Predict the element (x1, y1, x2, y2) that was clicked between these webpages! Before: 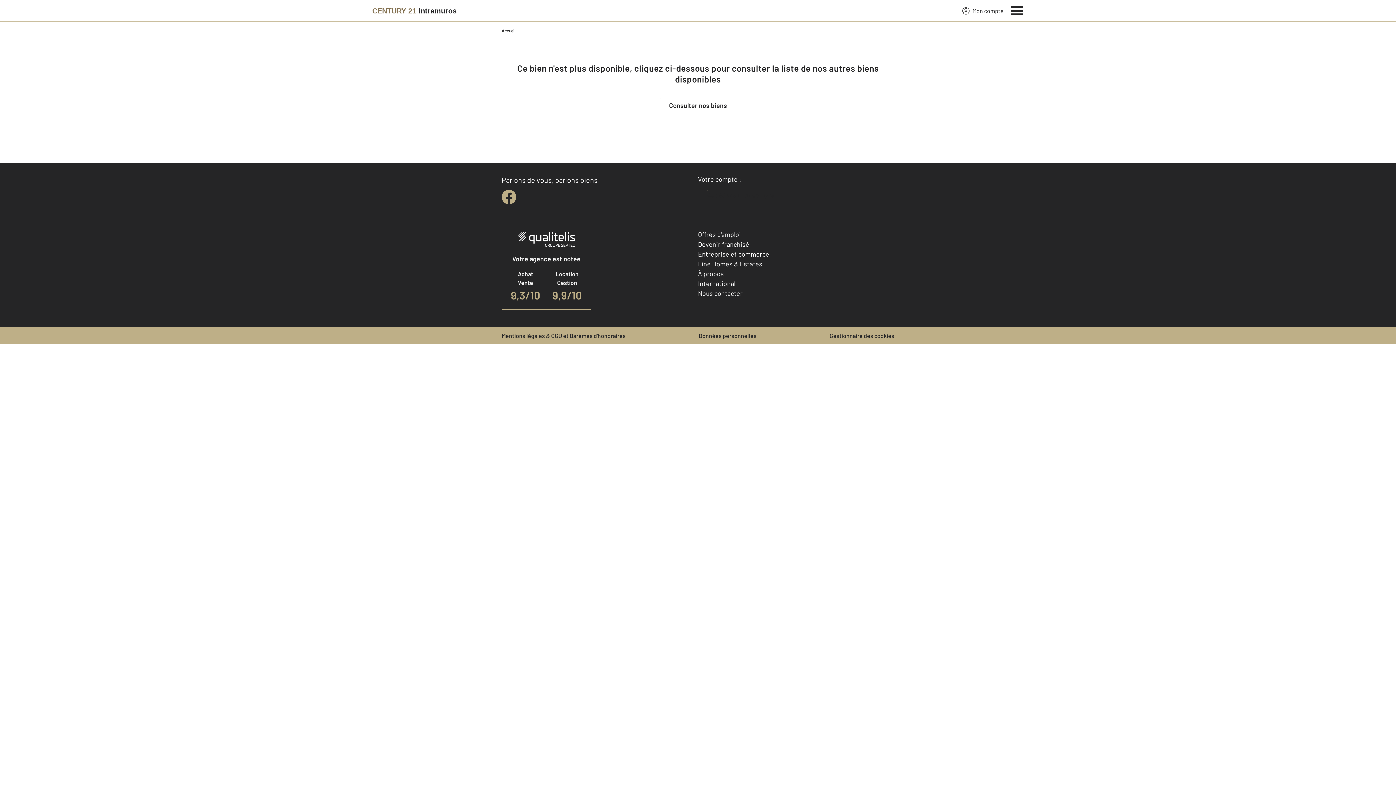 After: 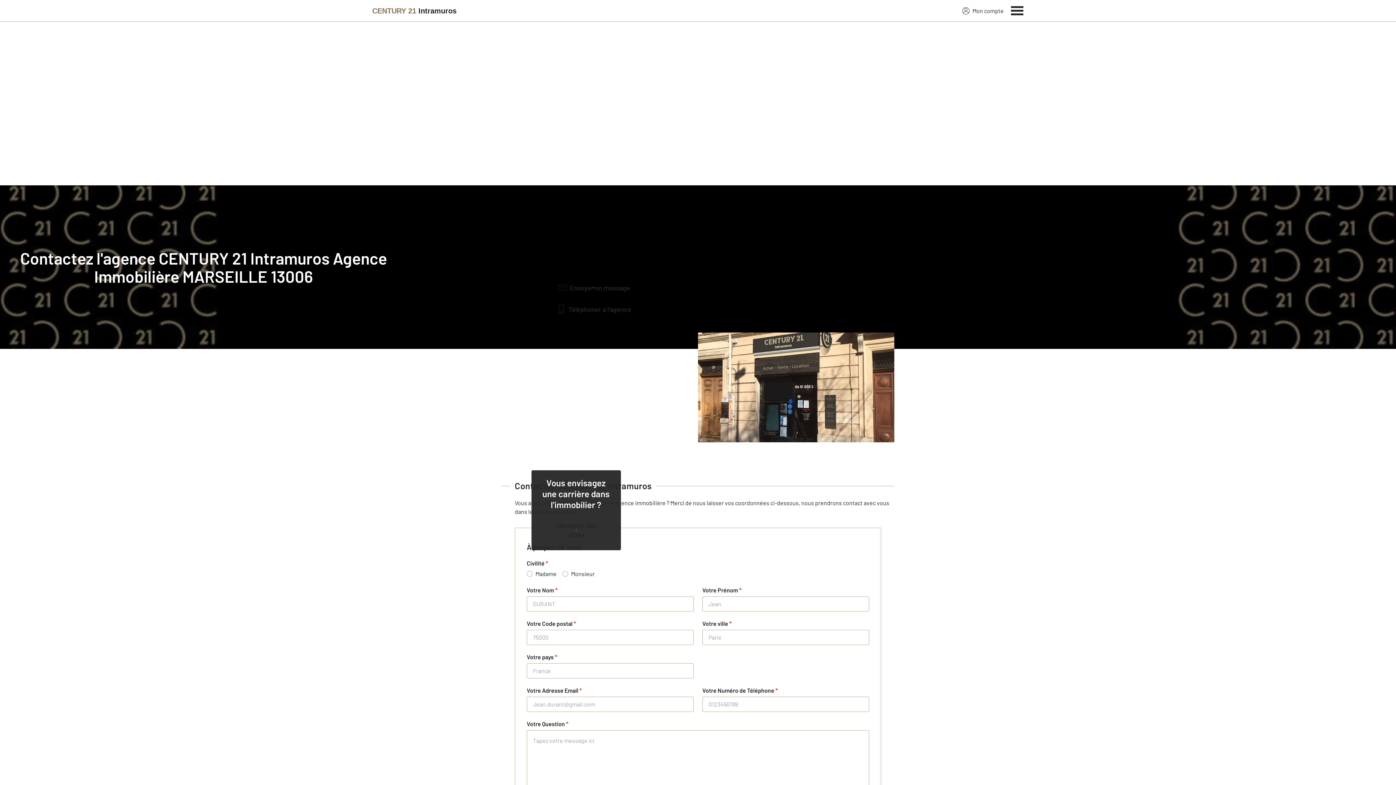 Action: bbox: (698, 289, 742, 297) label: Nous contacter